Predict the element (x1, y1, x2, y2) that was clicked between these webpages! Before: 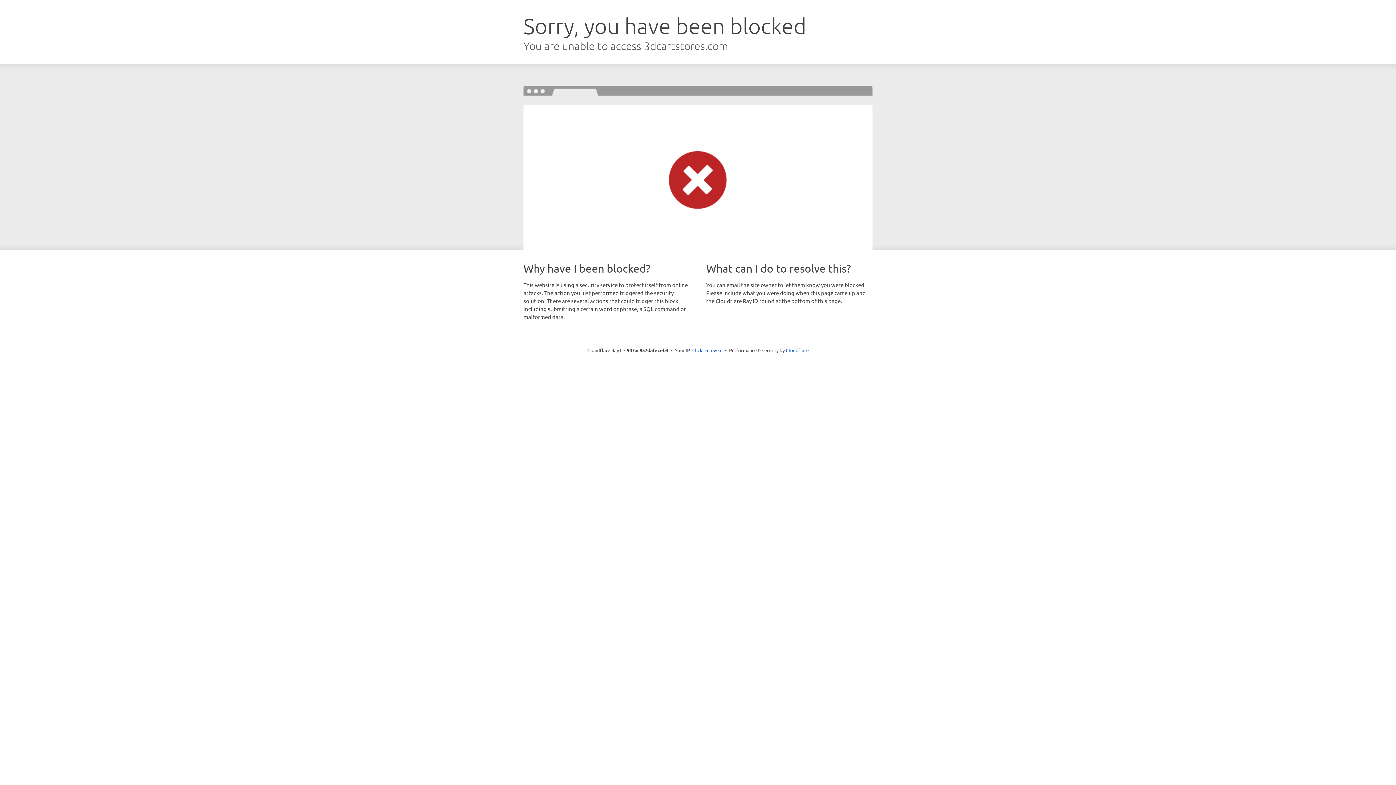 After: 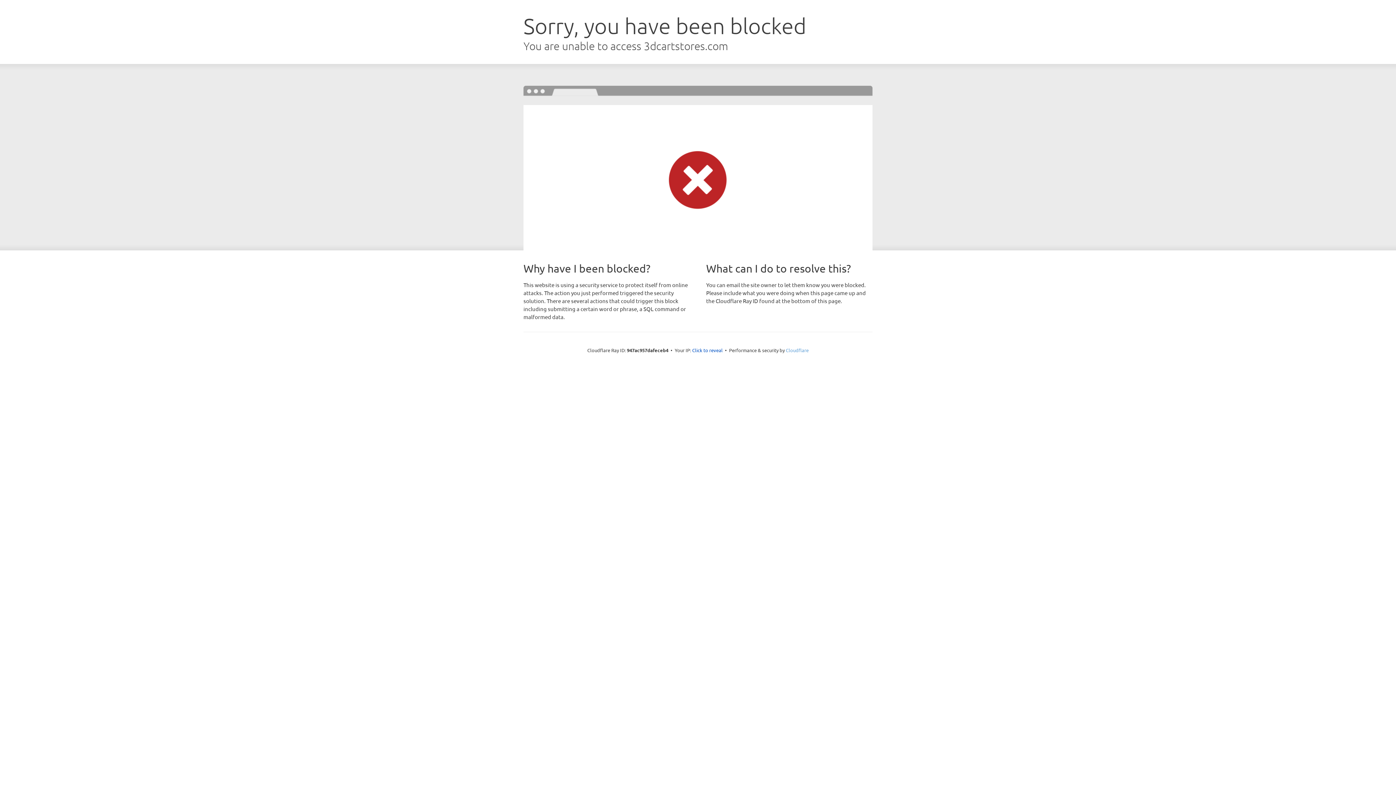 Action: bbox: (786, 347, 808, 353) label: Cloudflare